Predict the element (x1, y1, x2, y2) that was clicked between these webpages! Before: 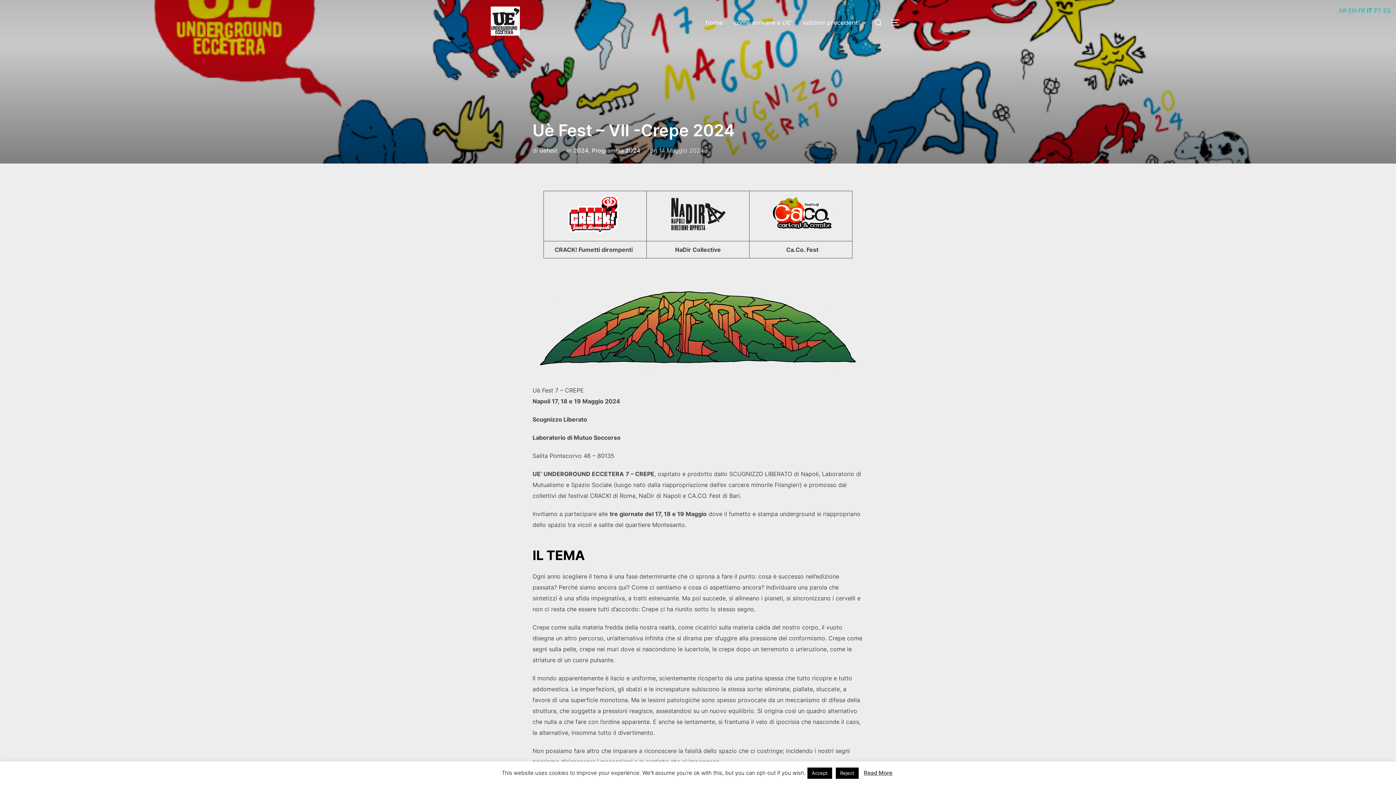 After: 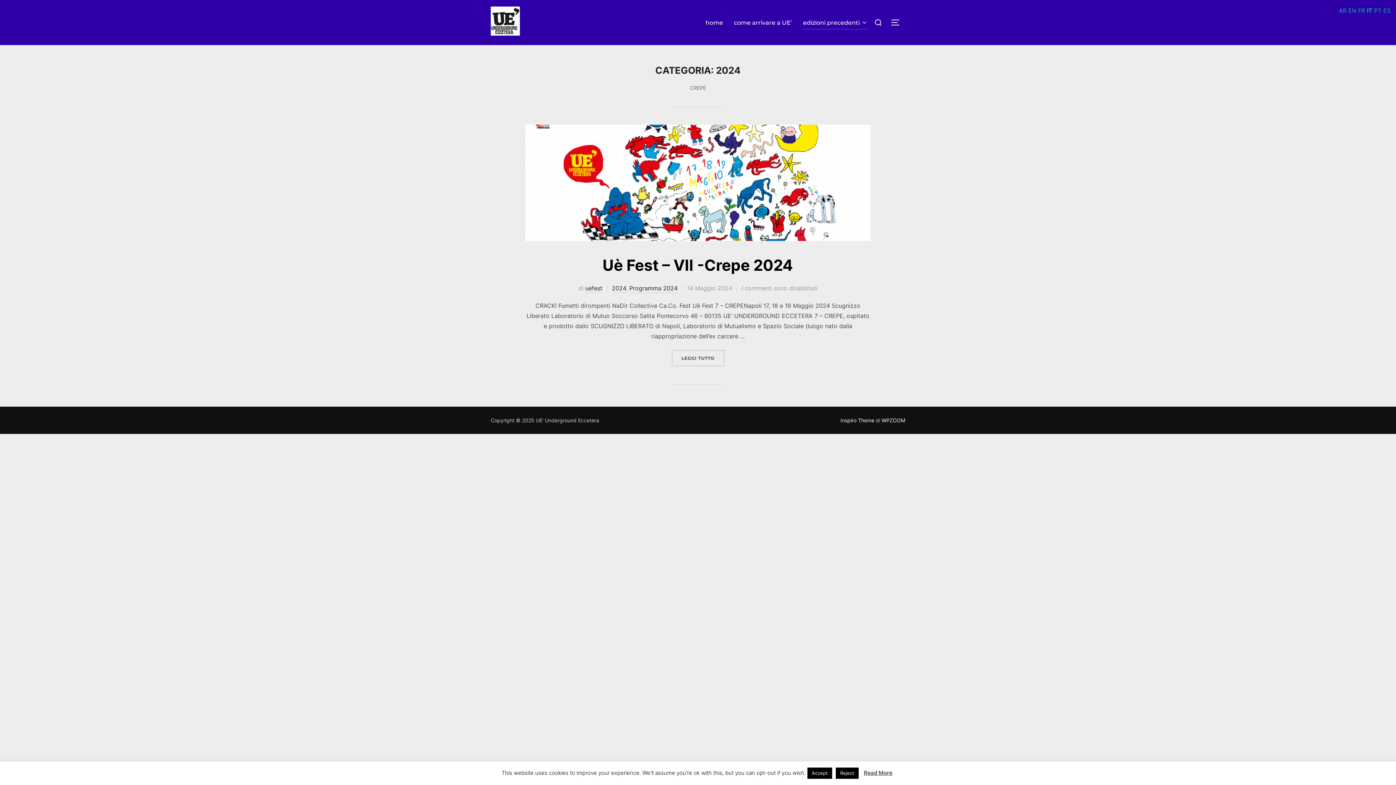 Action: bbox: (573, 146, 588, 154) label: 2024